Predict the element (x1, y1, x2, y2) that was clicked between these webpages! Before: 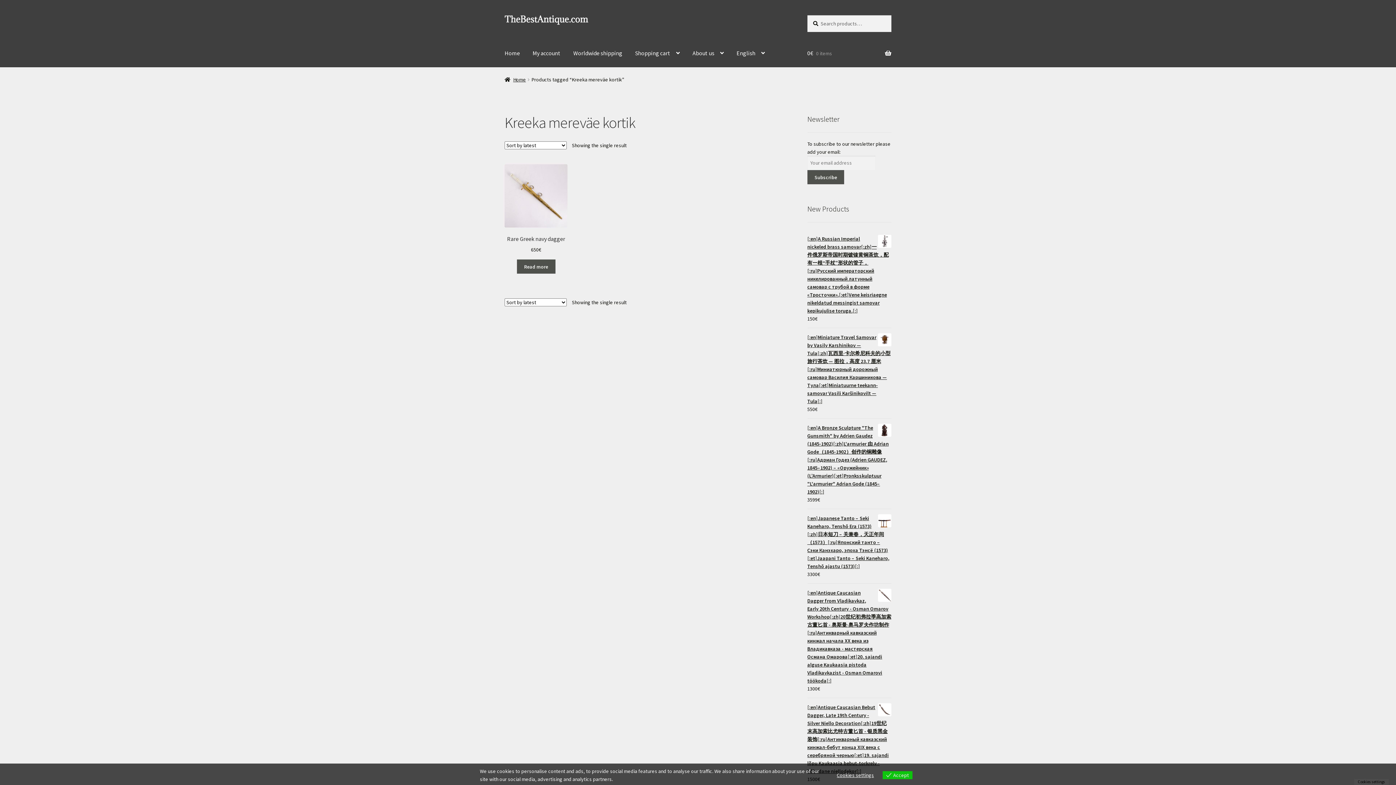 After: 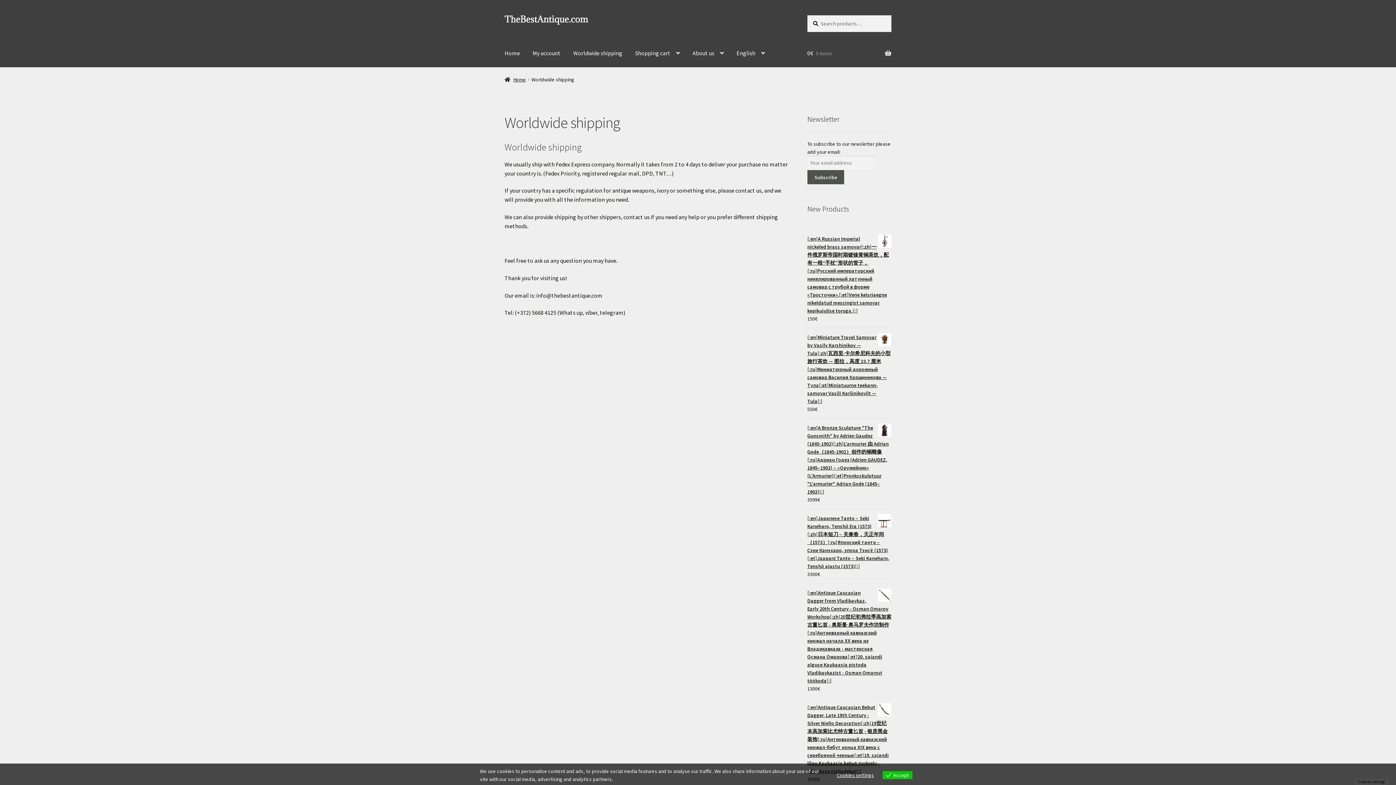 Action: bbox: (567, 39, 628, 67) label: Worldwide shipping